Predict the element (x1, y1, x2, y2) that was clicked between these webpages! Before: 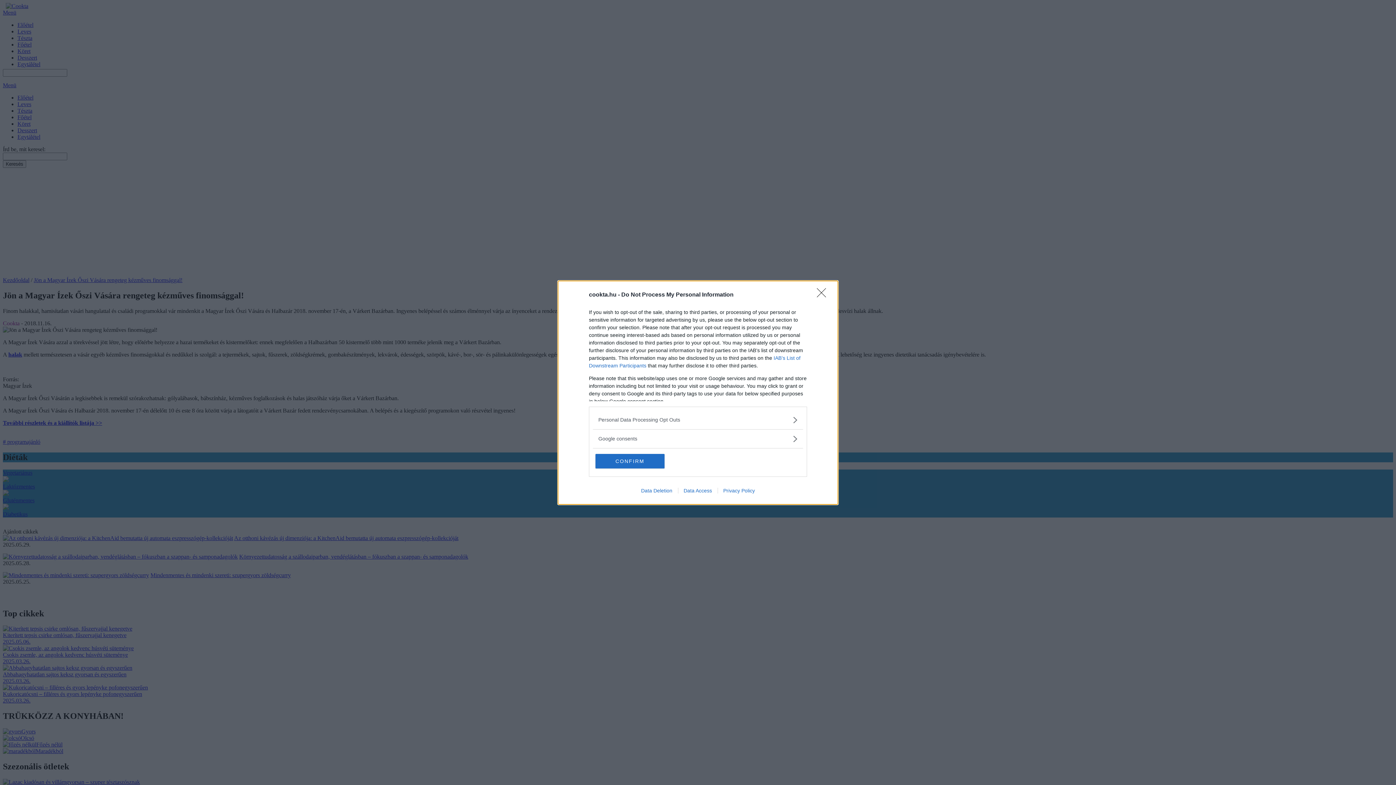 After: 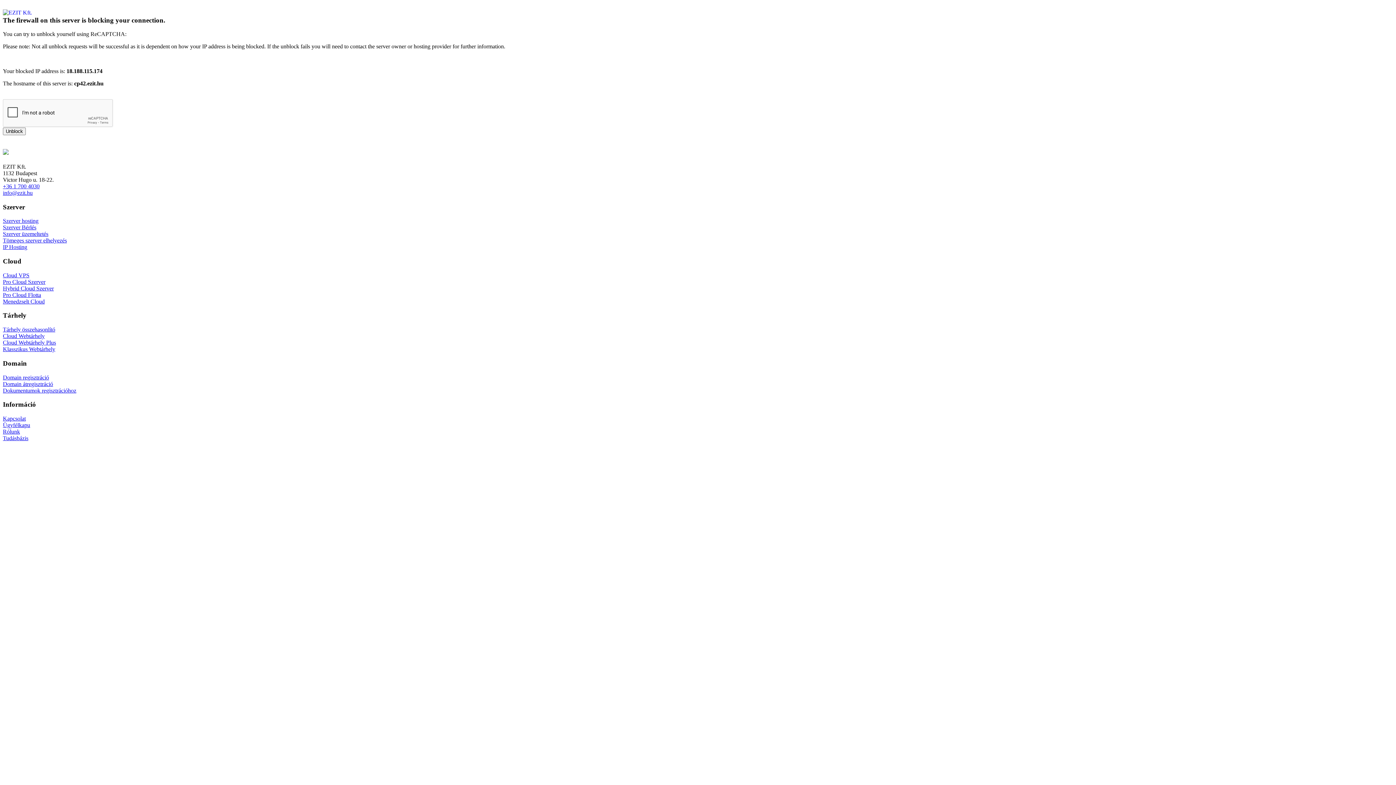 Action: label: Privacy Policy bbox: (717, 487, 760, 493)